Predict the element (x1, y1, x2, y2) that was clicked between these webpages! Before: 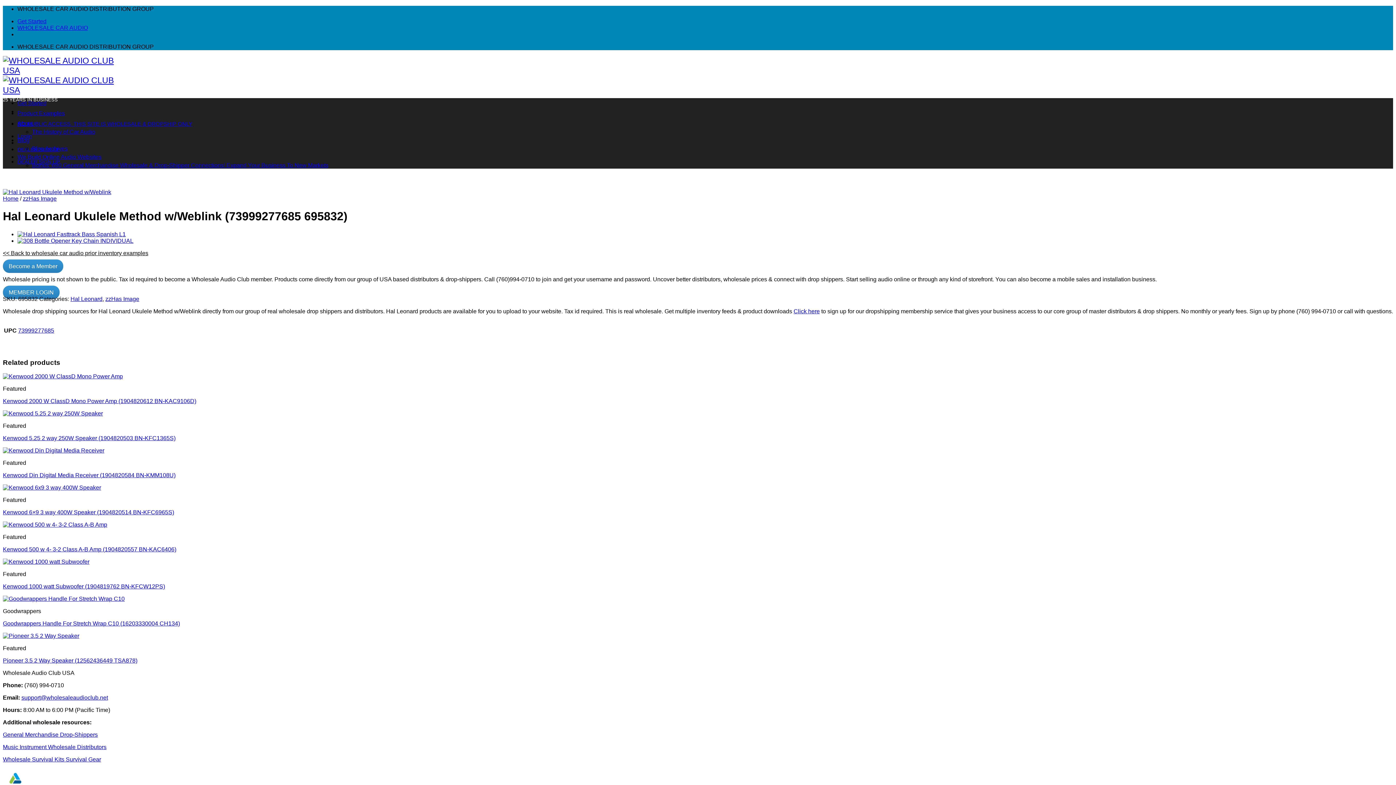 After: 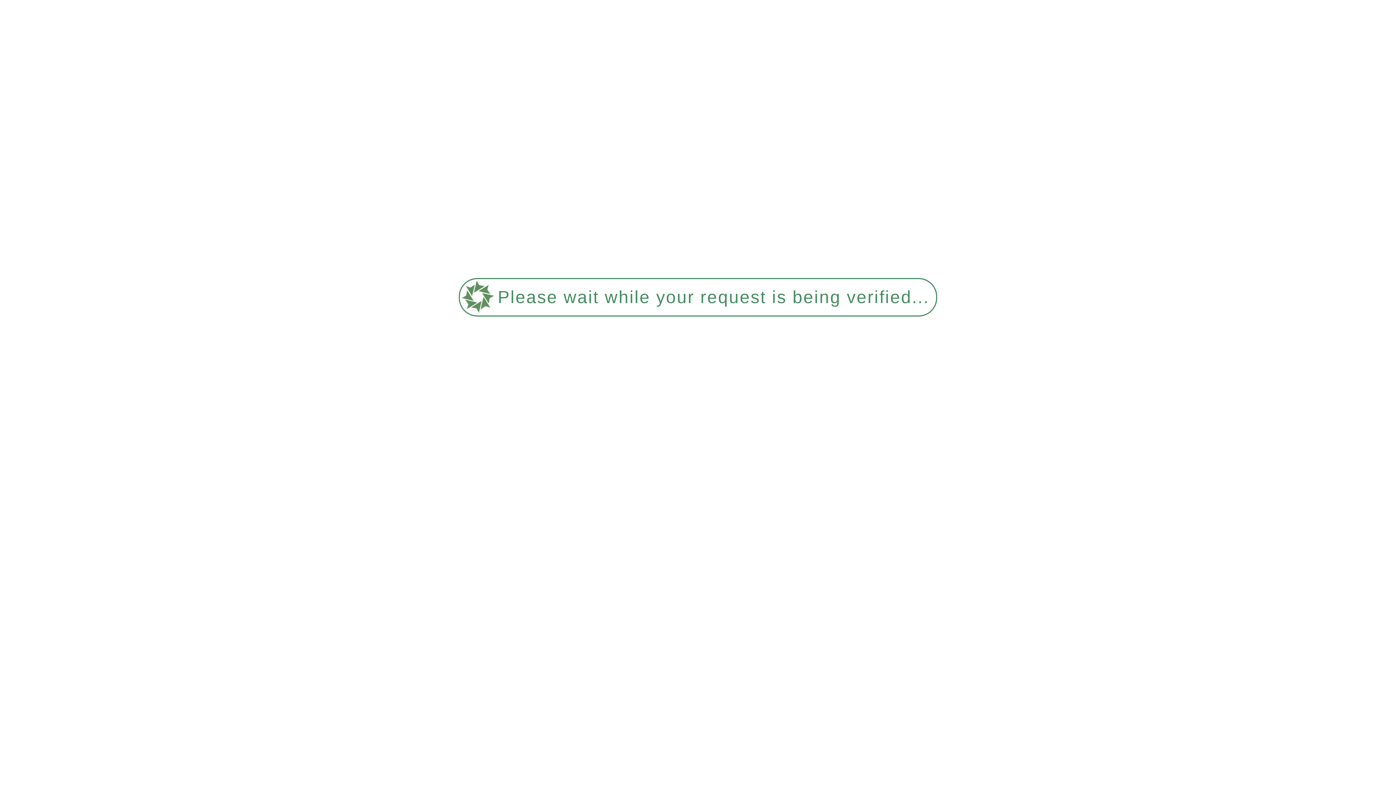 Action: bbox: (2, 65, 122, 94)